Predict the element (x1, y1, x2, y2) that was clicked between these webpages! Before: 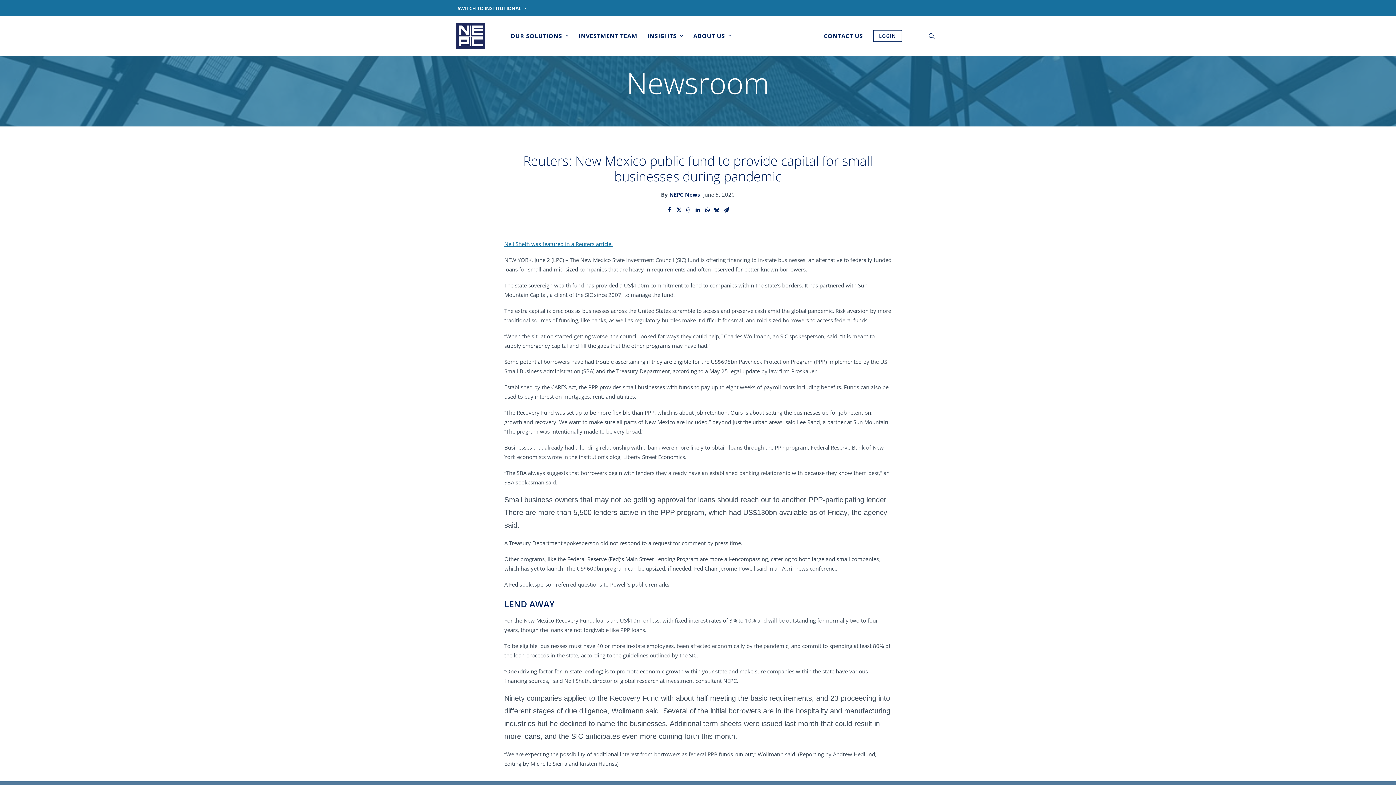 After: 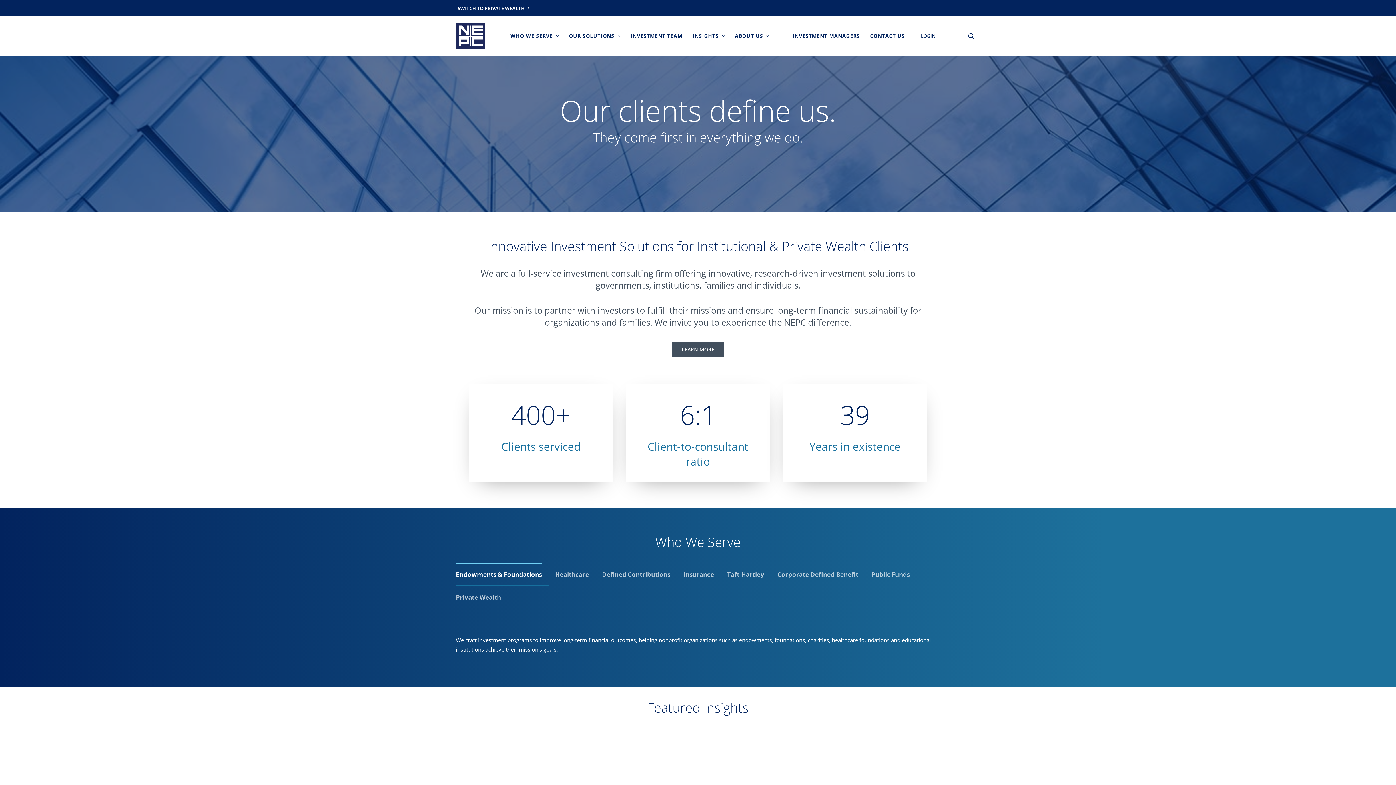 Action: bbox: (457, 4, 526, 11) label: SWITCH TO INSTITUTIONAL